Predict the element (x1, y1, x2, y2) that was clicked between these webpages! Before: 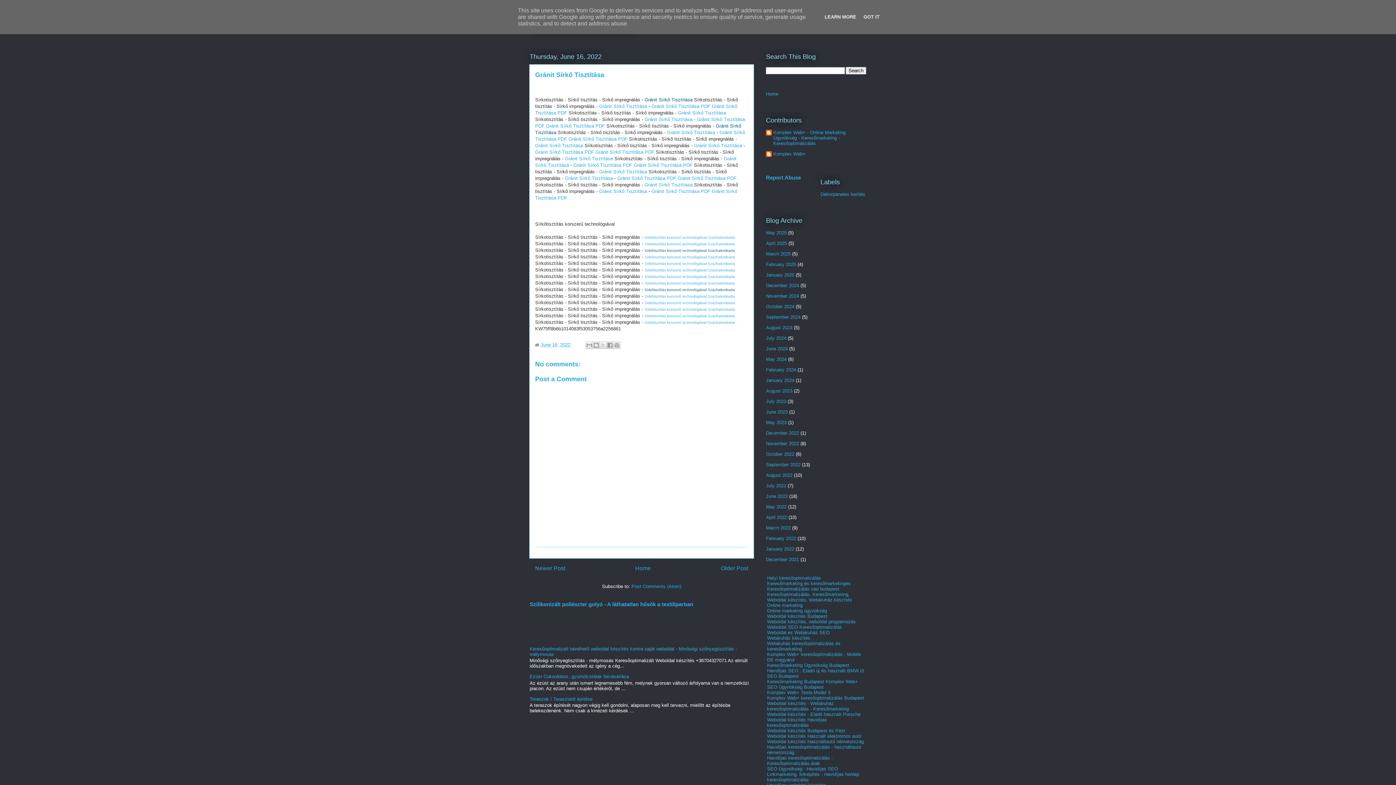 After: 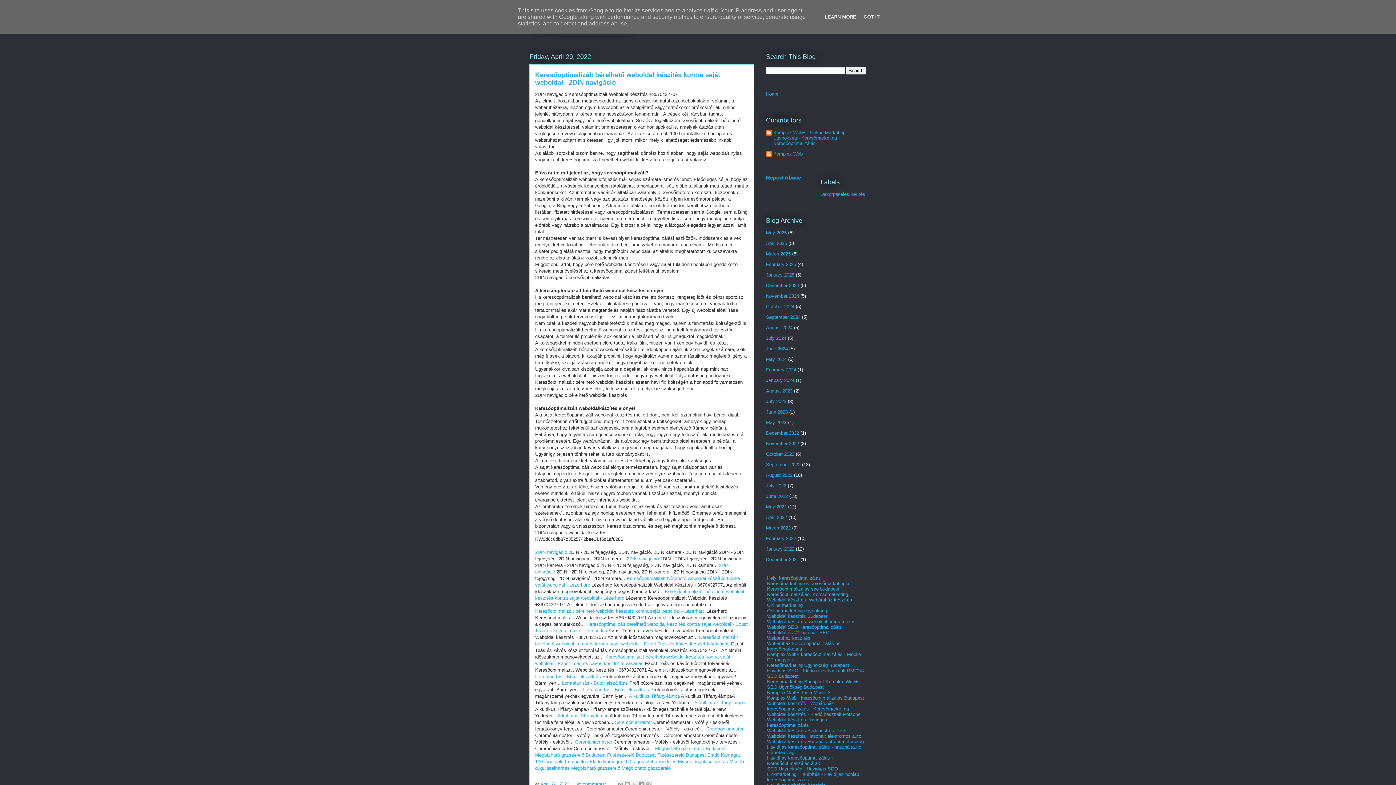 Action: bbox: (766, 514, 787, 520) label: April 2022